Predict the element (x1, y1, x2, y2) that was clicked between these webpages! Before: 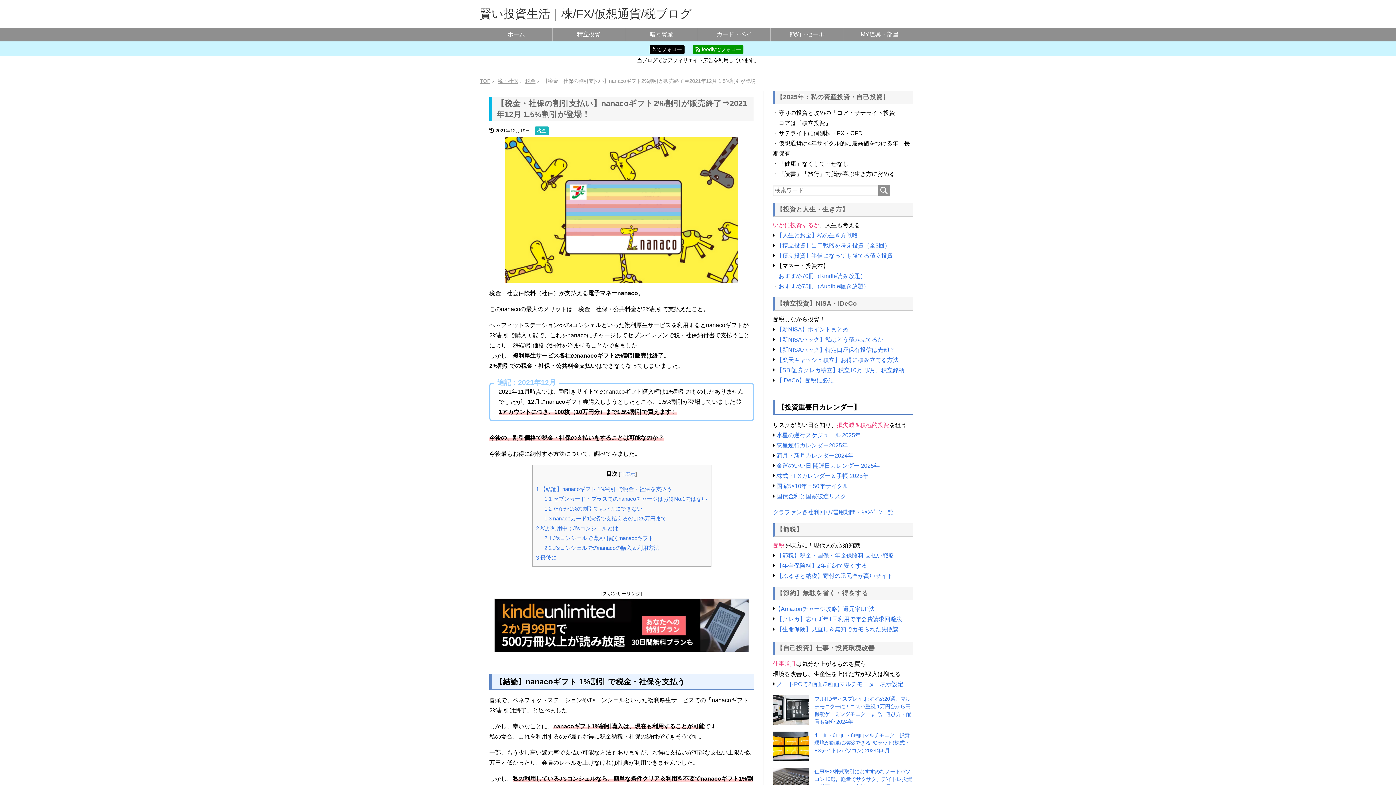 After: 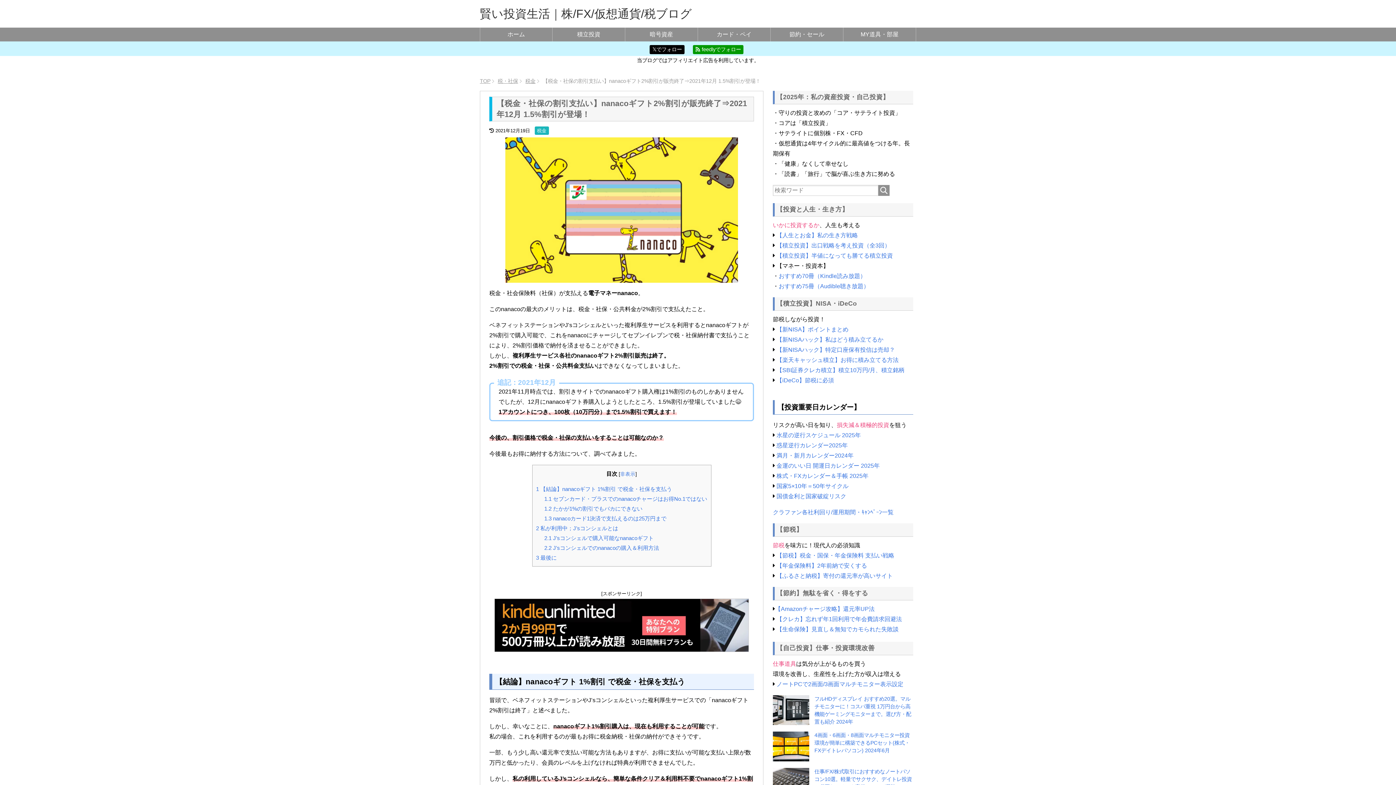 Action: label: 𝕏でフォロー bbox: (649, 44, 684, 54)